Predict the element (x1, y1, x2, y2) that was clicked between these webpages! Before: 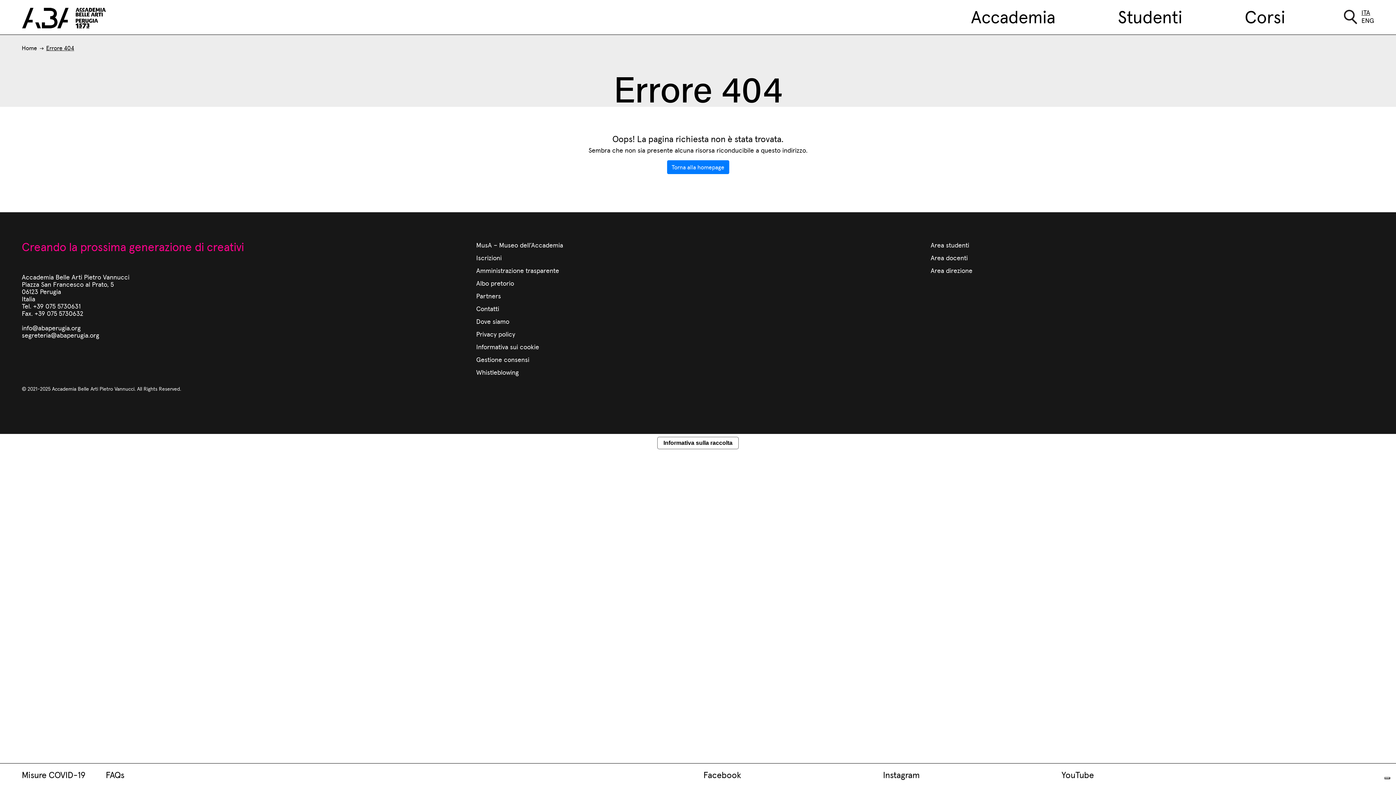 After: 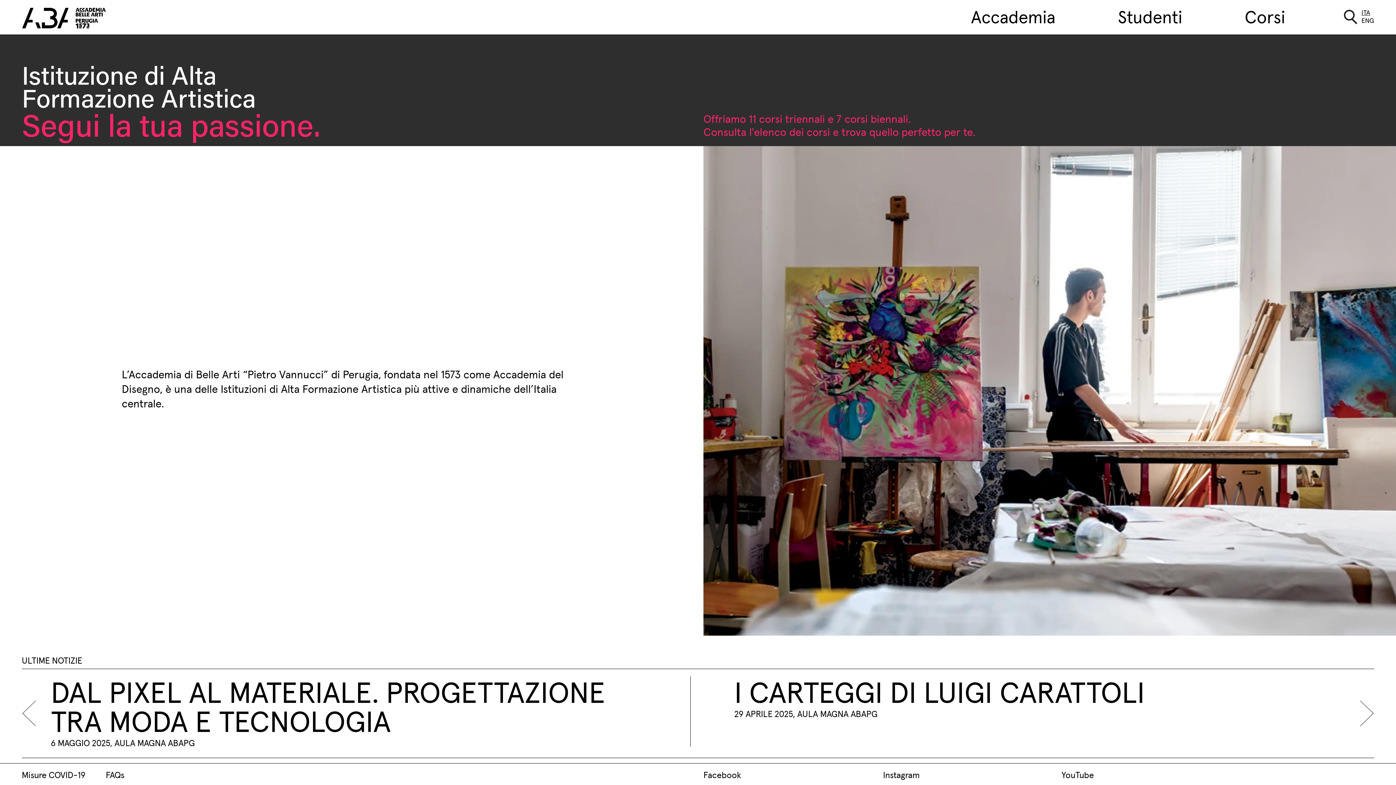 Action: bbox: (21, 7, 106, 29)